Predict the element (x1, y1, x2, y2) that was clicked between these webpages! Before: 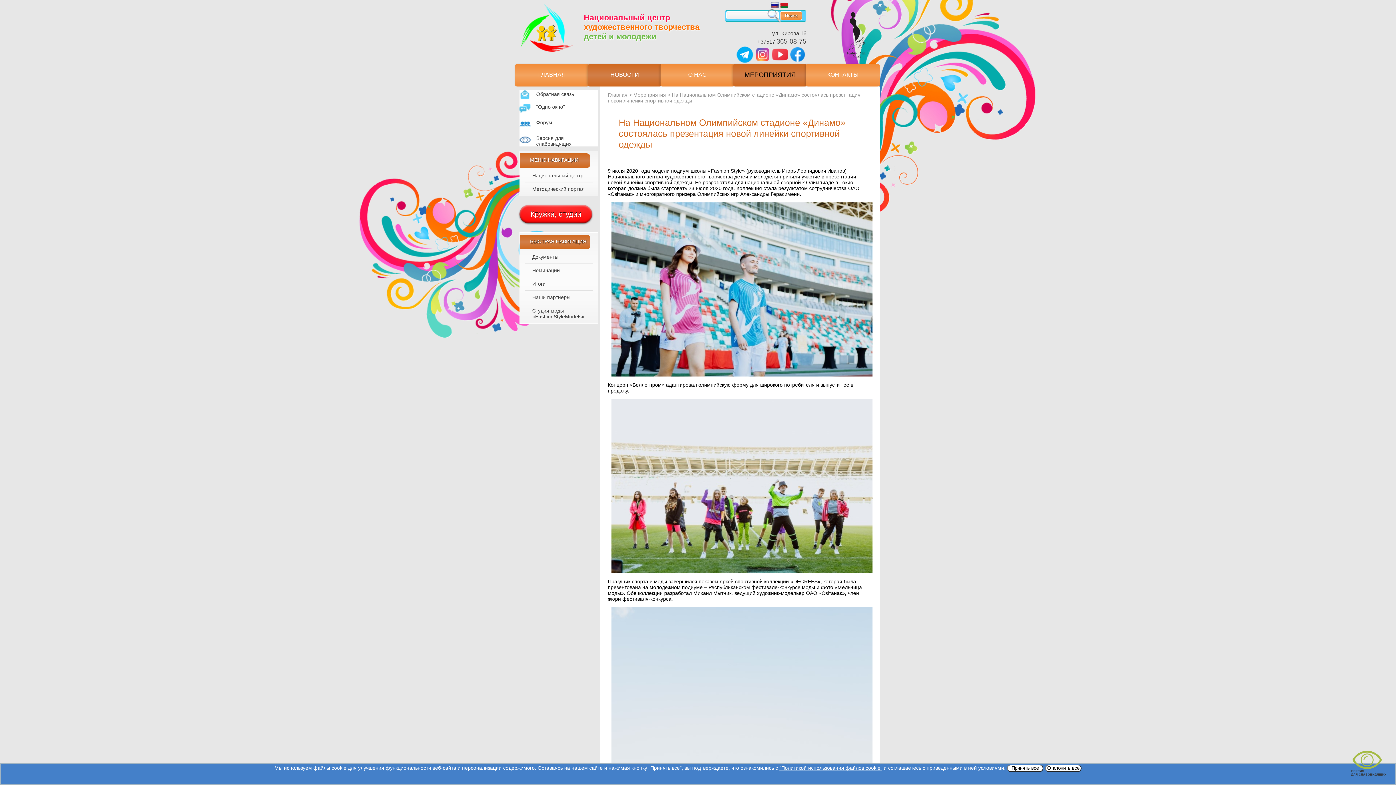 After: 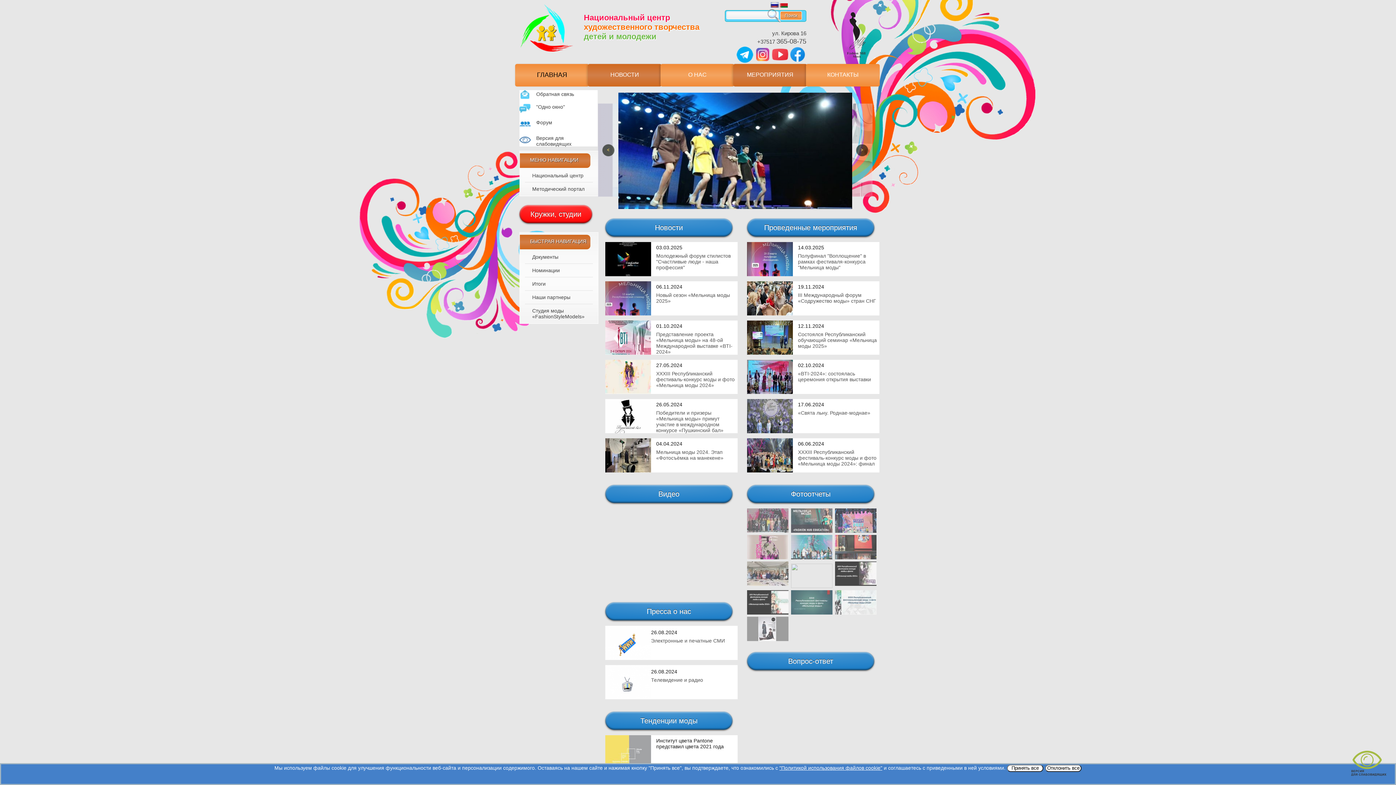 Action: label: ГЛАВНАЯ bbox: (515, 64, 589, 86)